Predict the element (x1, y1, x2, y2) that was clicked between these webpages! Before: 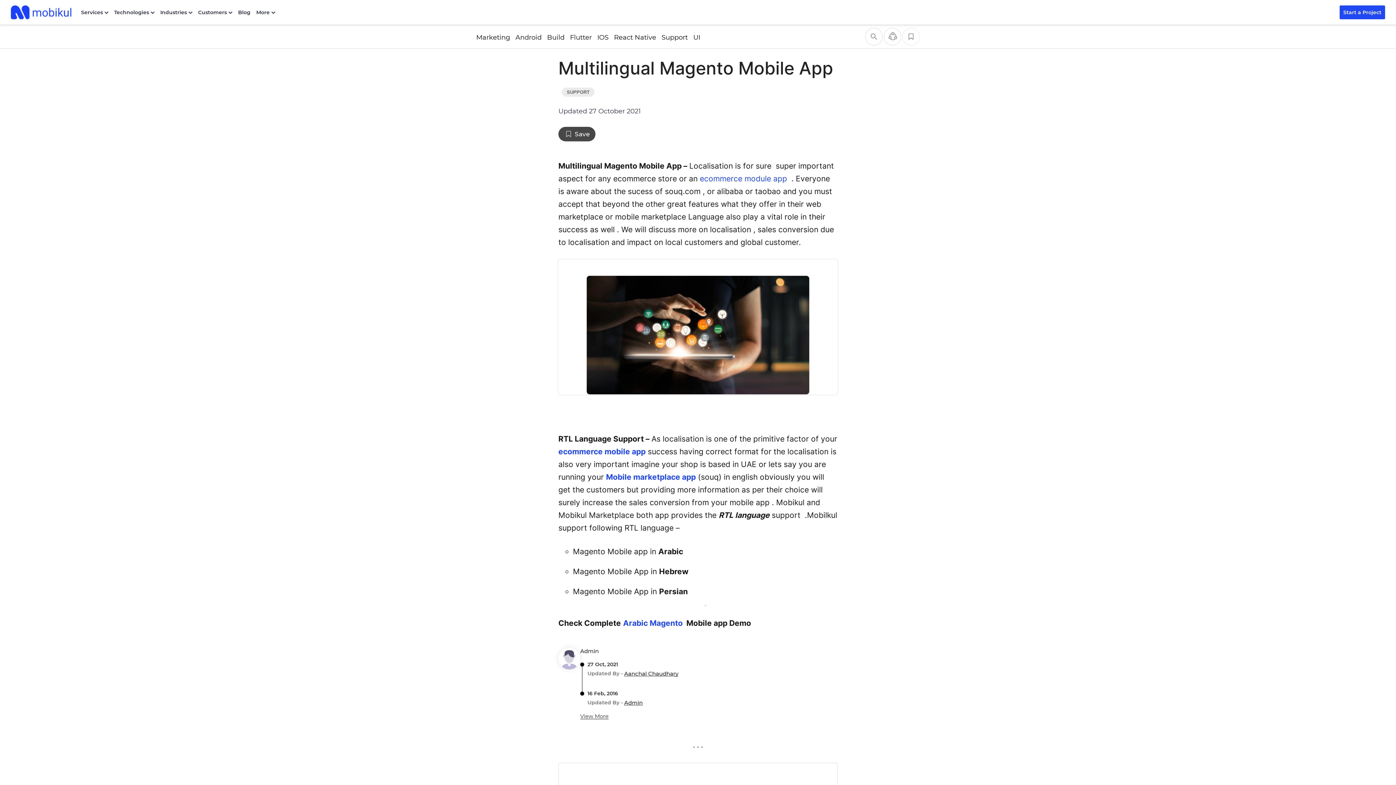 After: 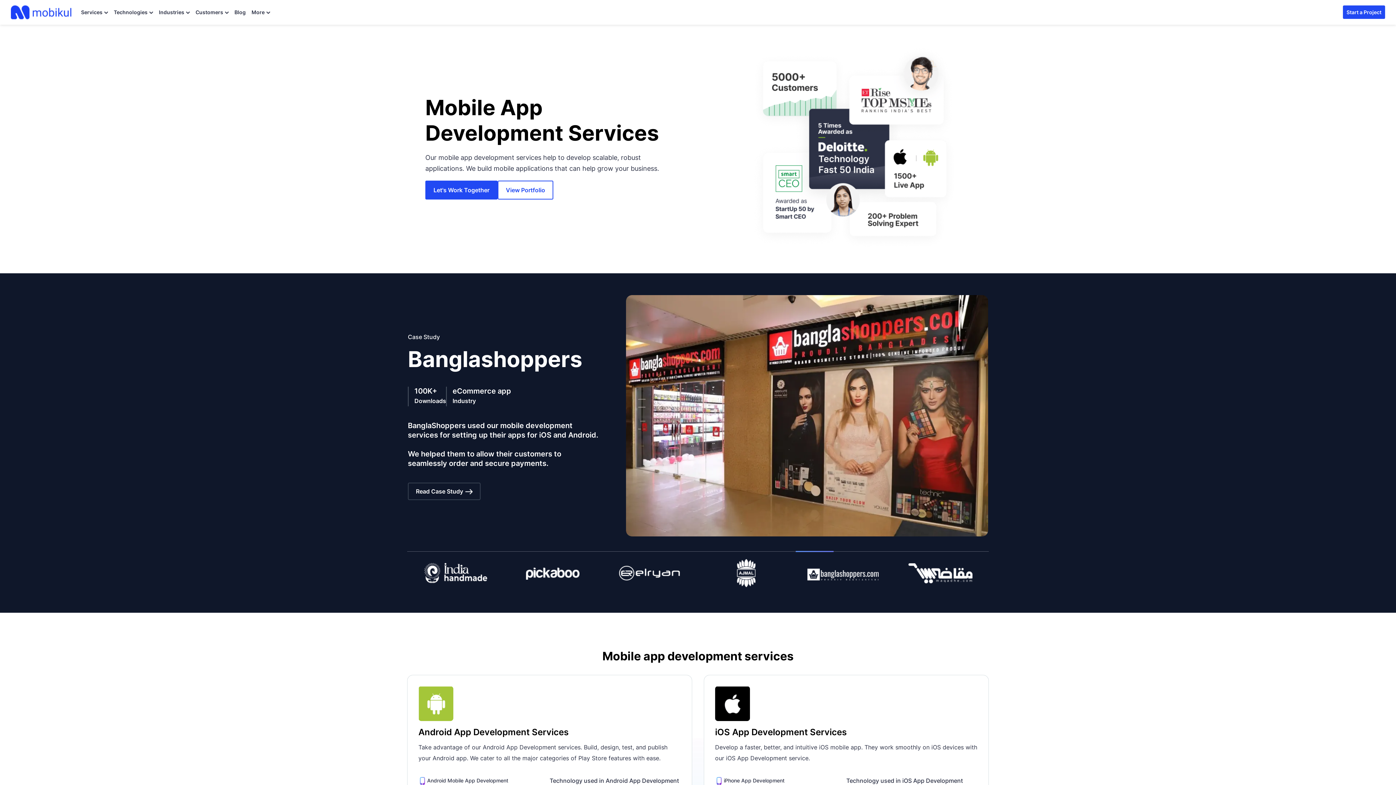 Action: bbox: (10, 5, 72, 19)